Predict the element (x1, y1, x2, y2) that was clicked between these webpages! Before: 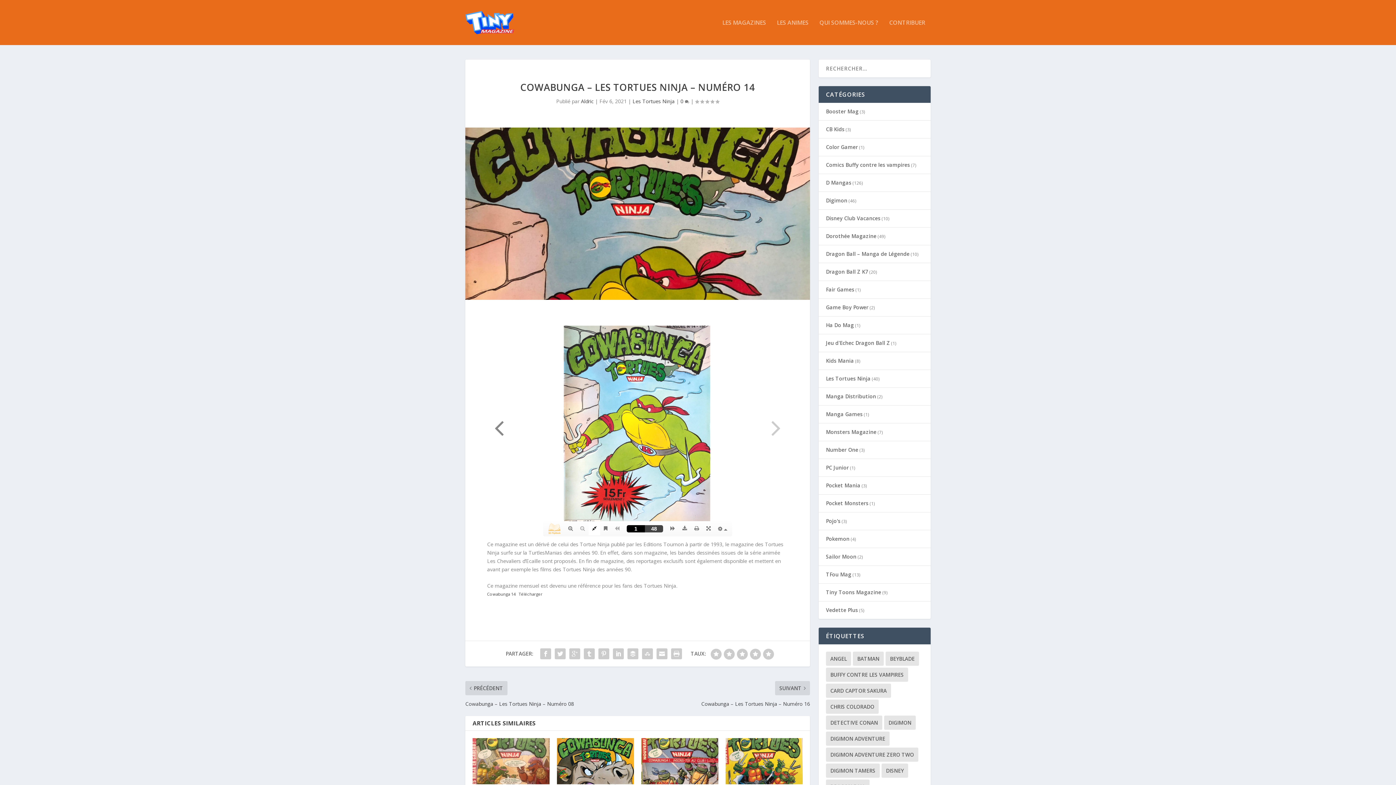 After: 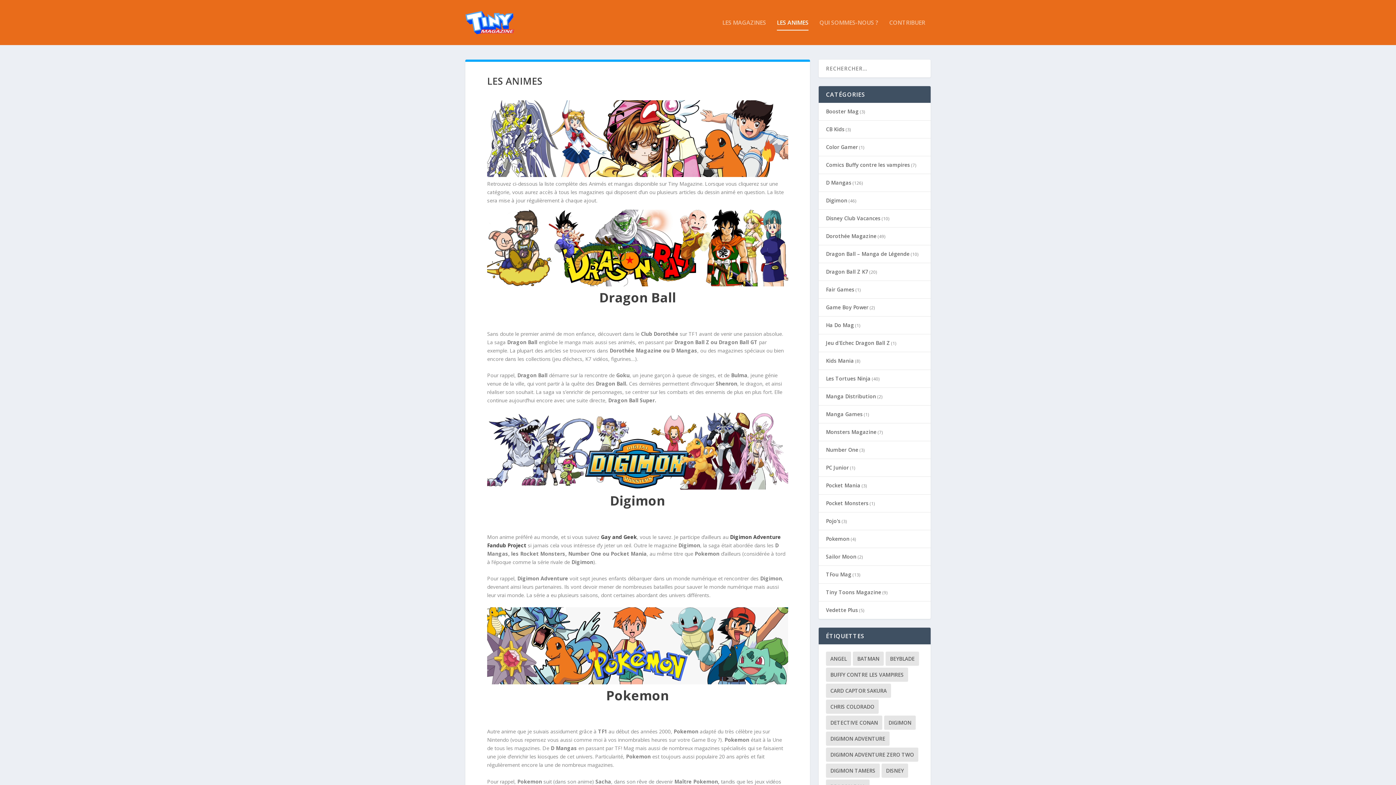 Action: bbox: (777, 19, 808, 45) label: LES ANIMES